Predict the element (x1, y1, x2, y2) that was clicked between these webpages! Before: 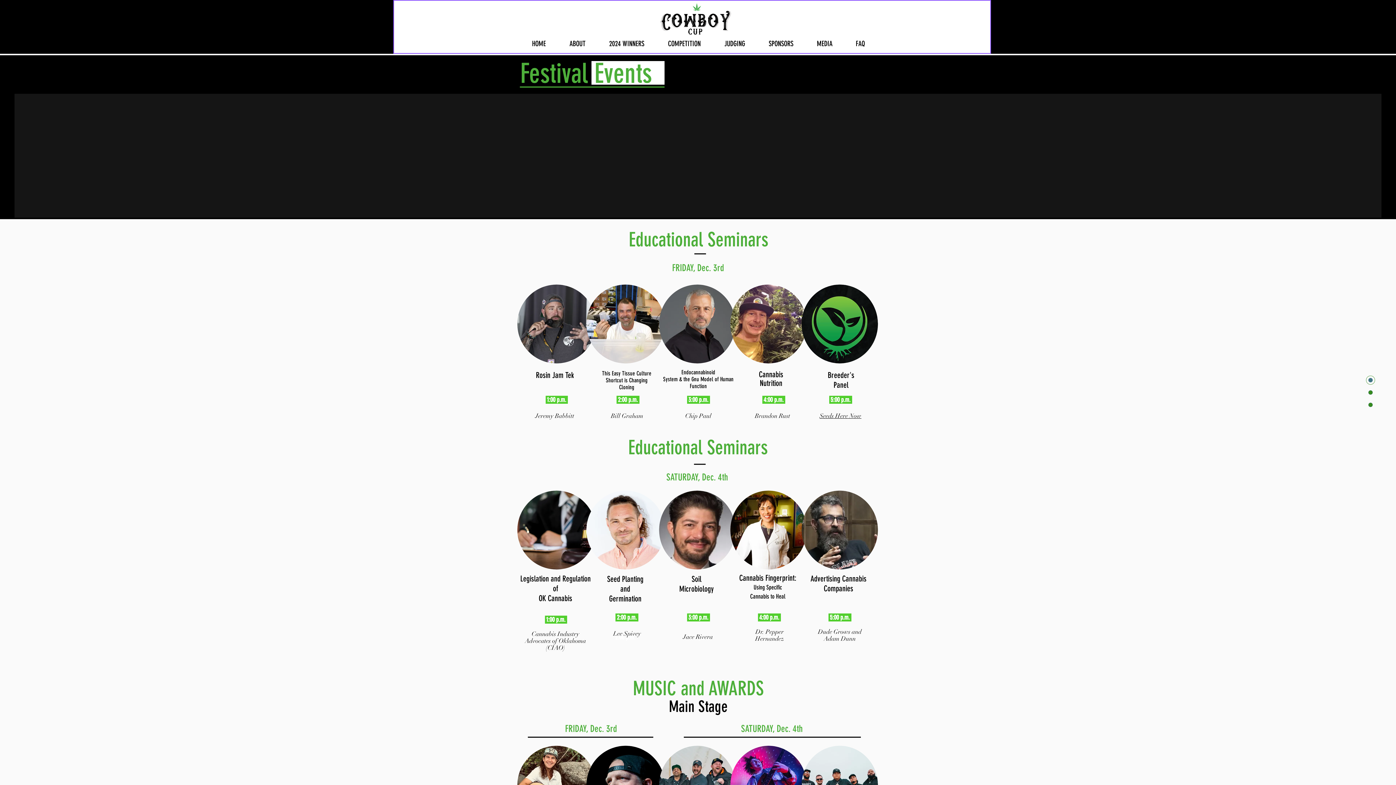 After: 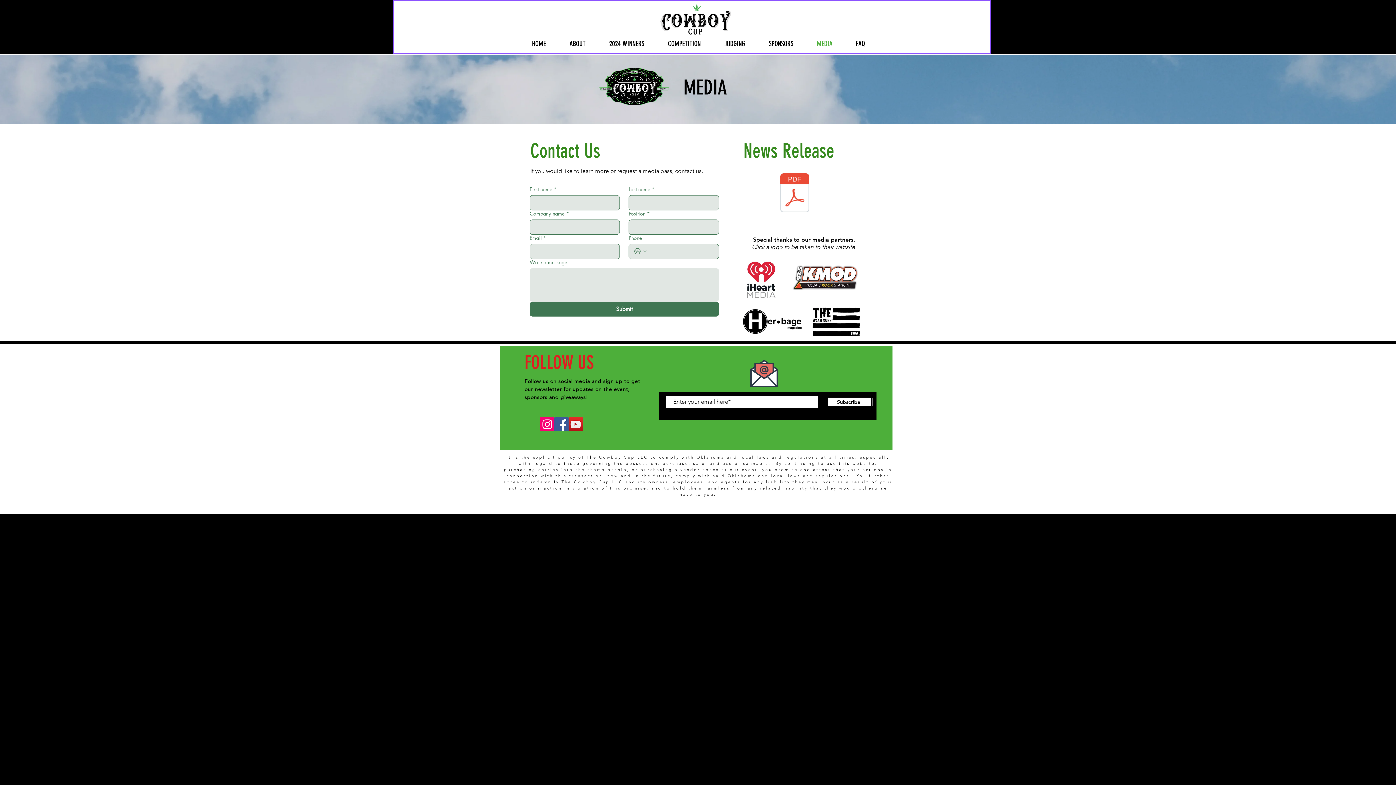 Action: label: MEDIA bbox: (805, 34, 844, 52)